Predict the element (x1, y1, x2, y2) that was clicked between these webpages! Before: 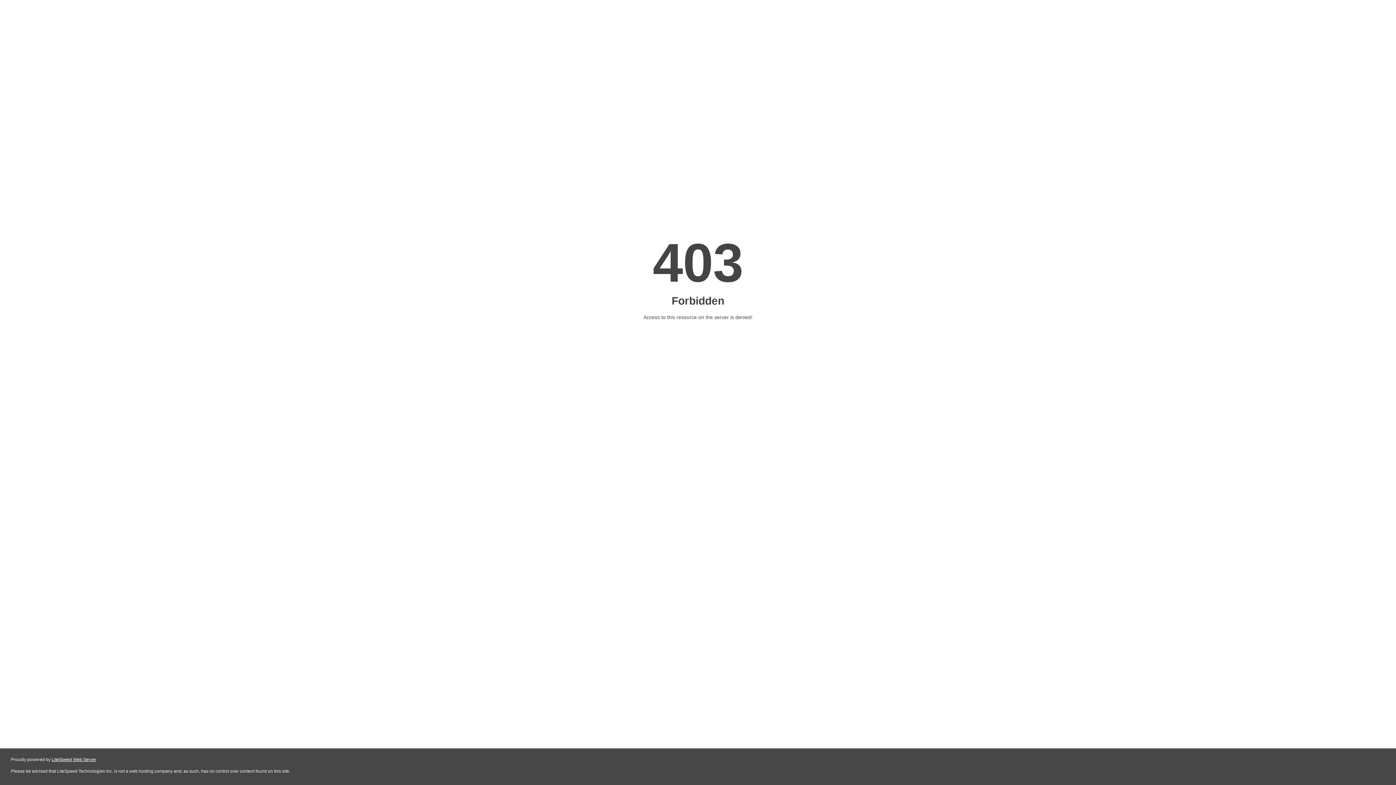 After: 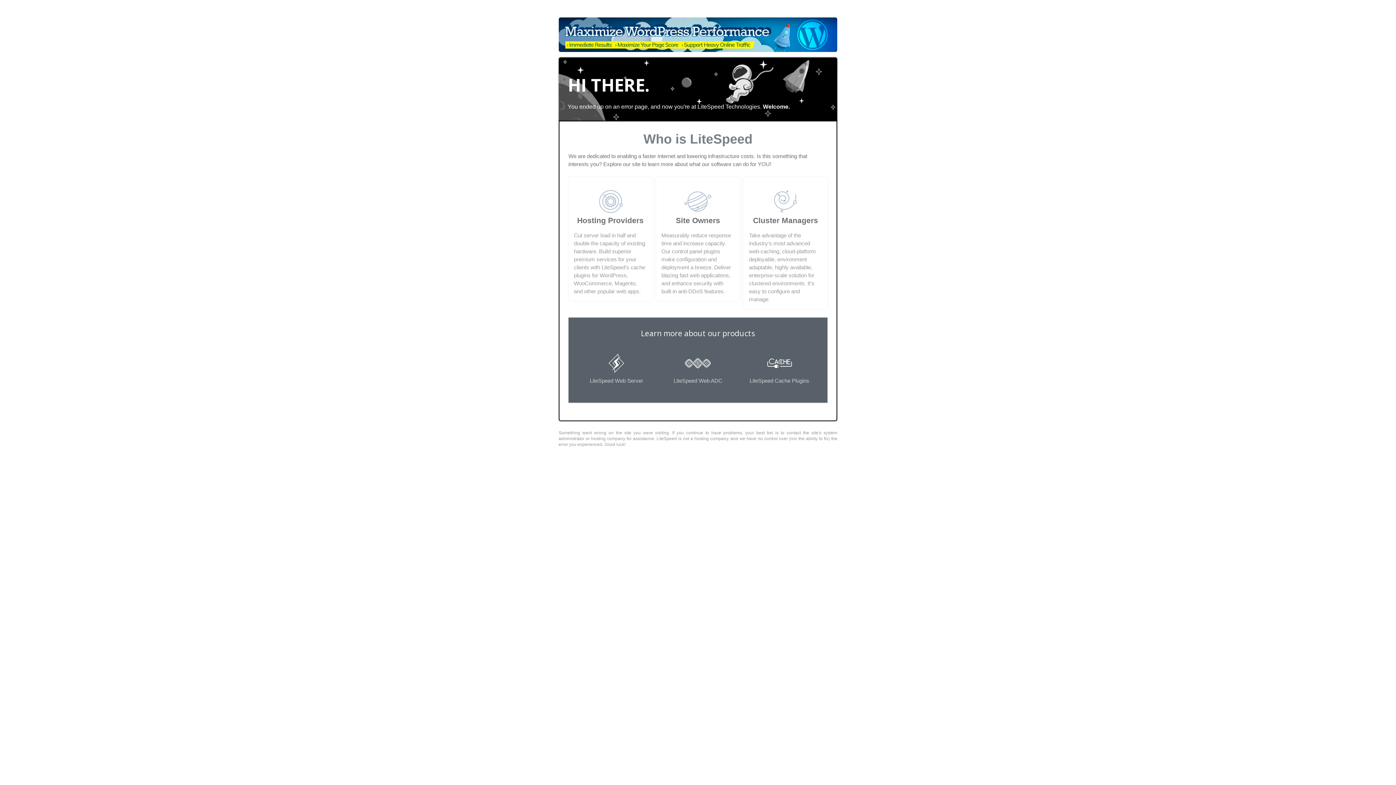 Action: label: LiteSpeed Web Server bbox: (51, 757, 96, 762)